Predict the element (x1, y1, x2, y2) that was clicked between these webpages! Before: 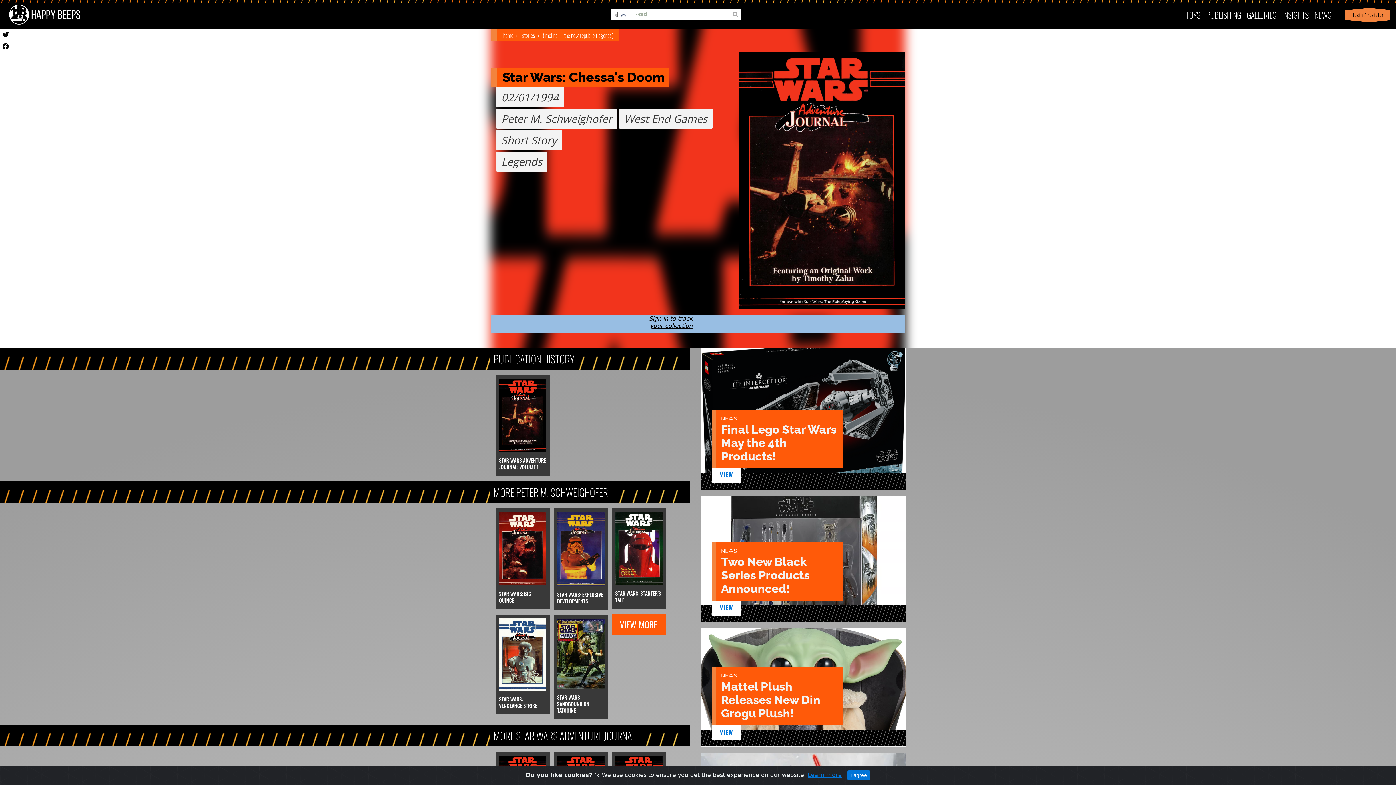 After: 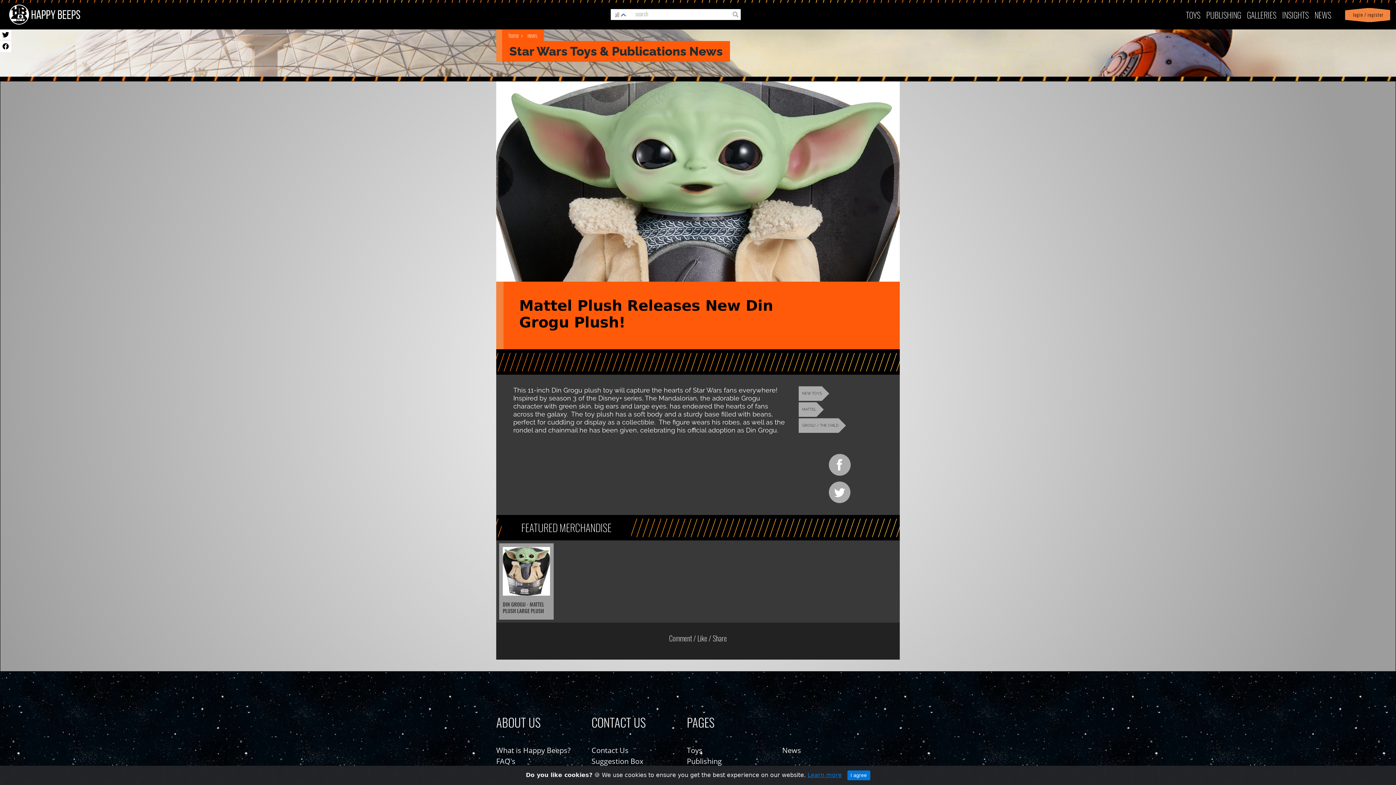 Action: label: VIEW bbox: (720, 728, 733, 737)